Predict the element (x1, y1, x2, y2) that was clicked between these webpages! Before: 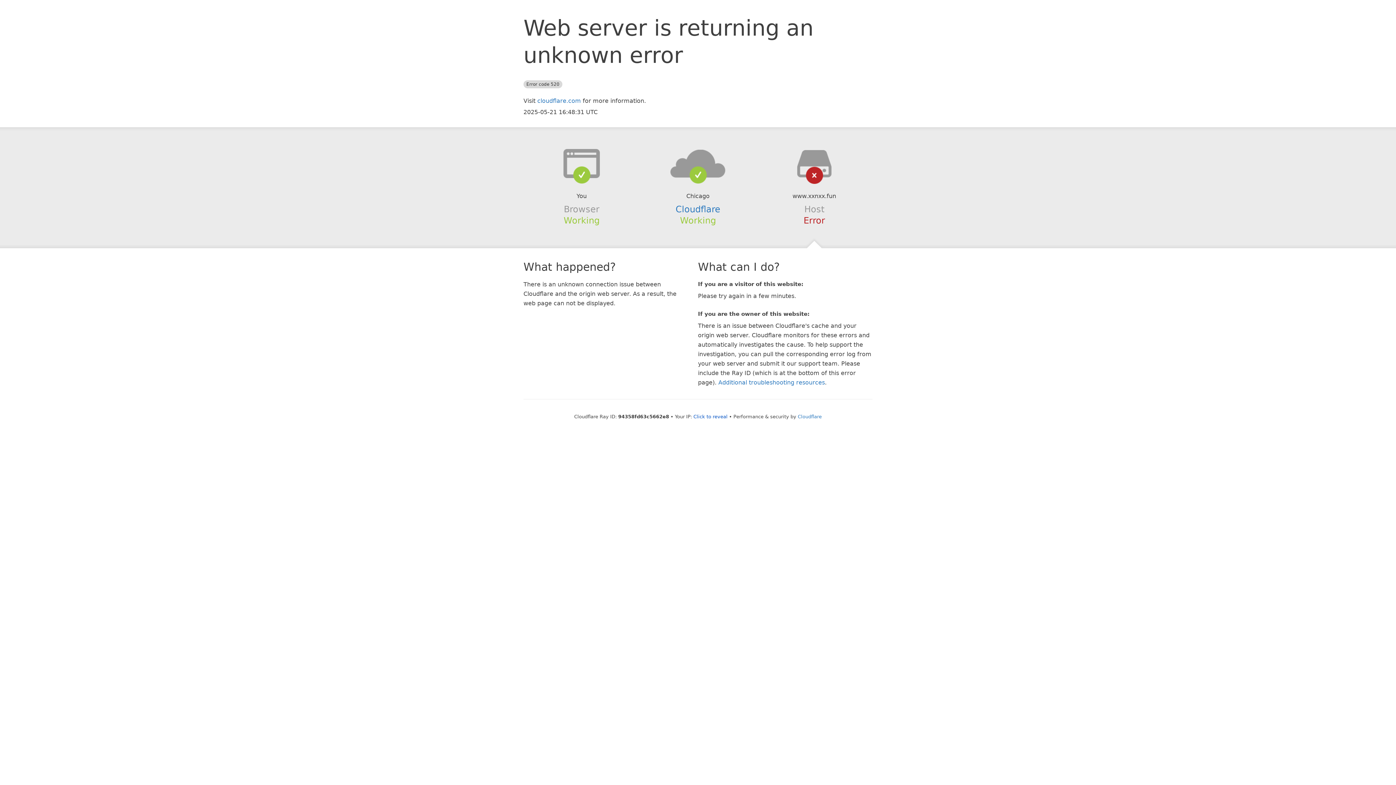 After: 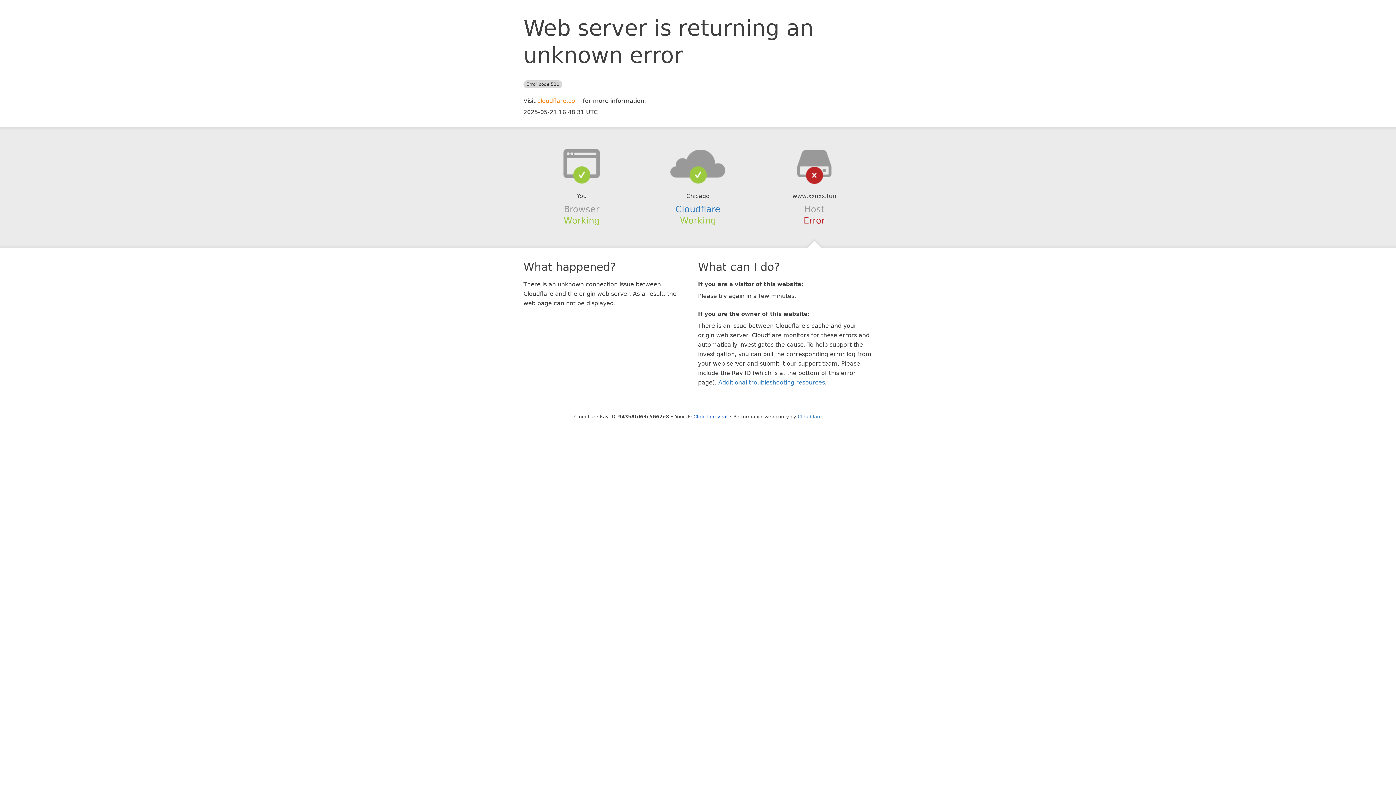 Action: bbox: (537, 97, 581, 104) label: cloudflare.com